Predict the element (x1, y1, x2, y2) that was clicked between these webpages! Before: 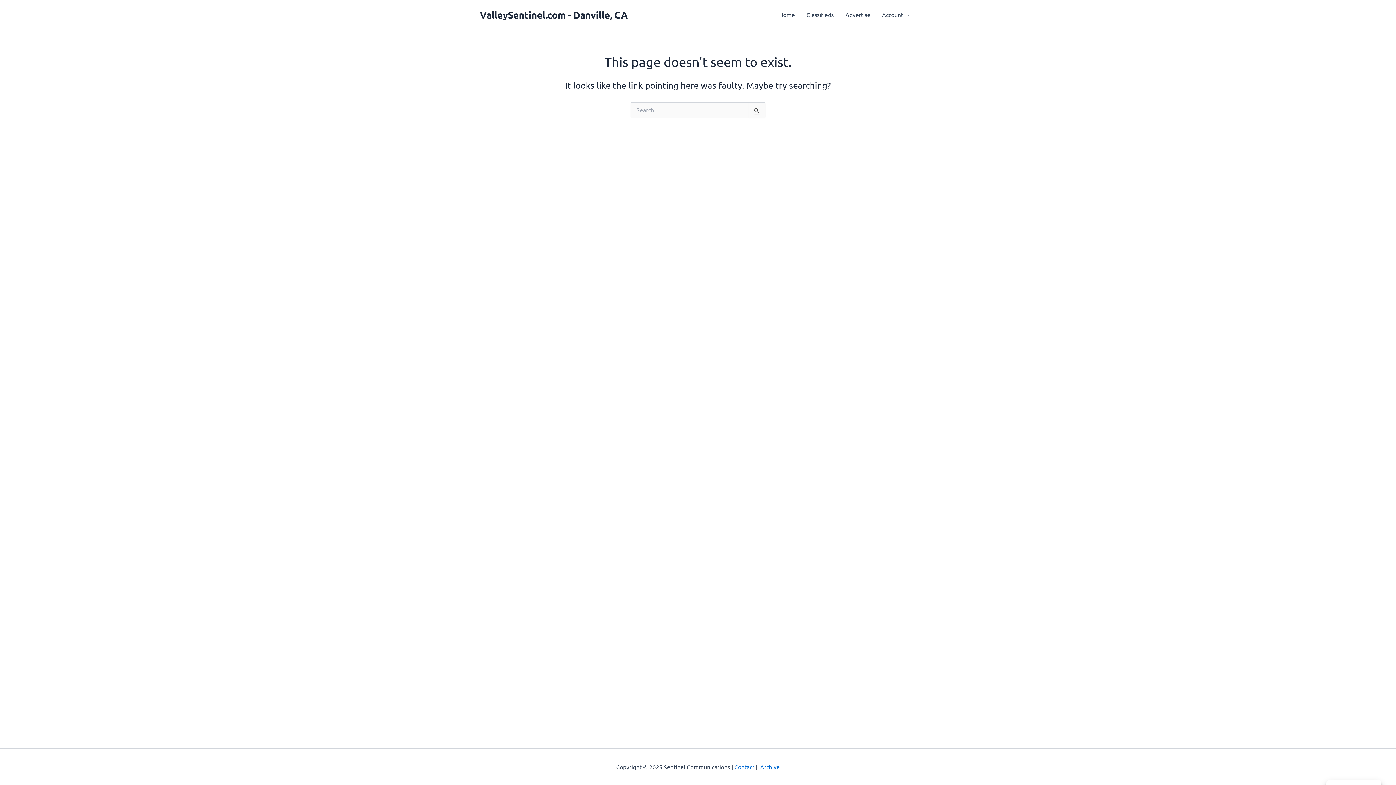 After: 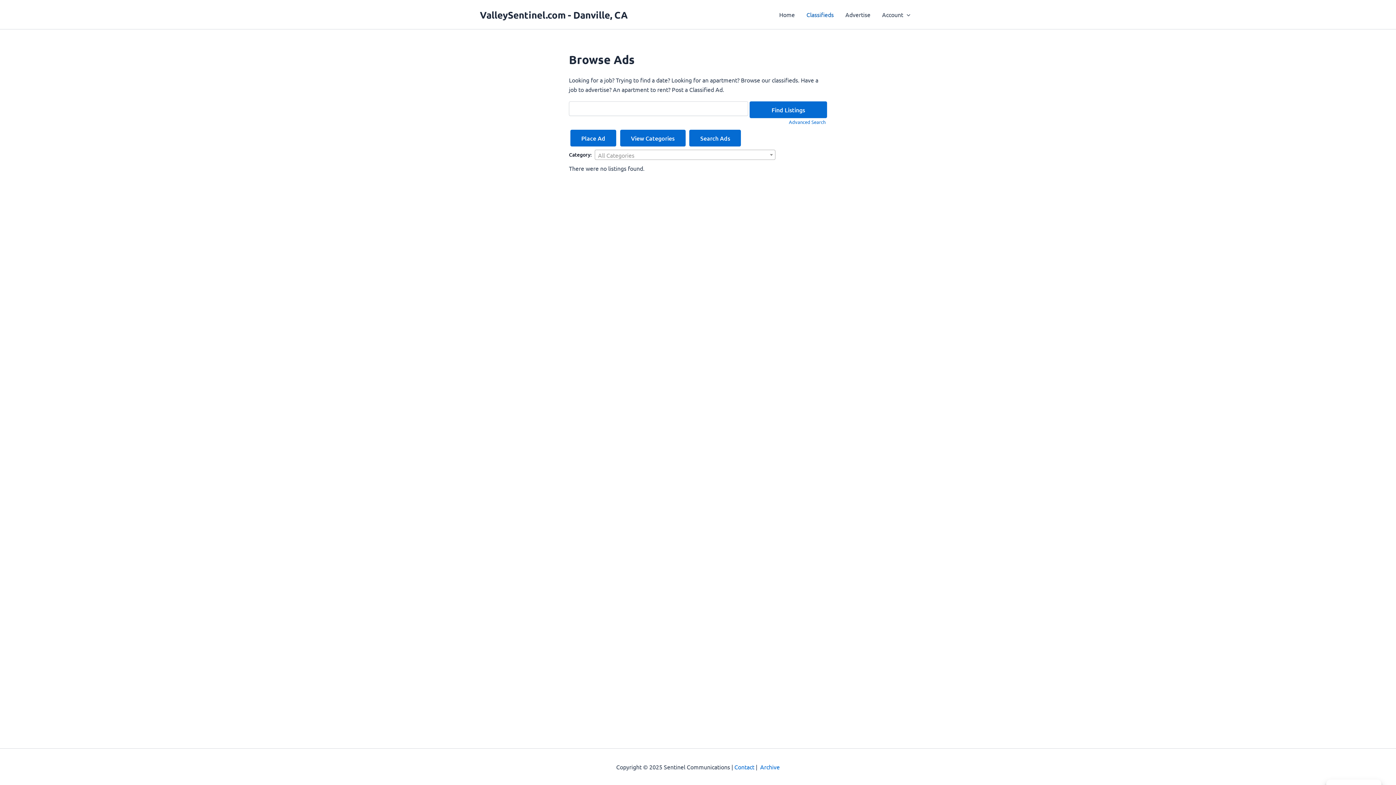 Action: bbox: (800, 0, 839, 29) label: Classifieds